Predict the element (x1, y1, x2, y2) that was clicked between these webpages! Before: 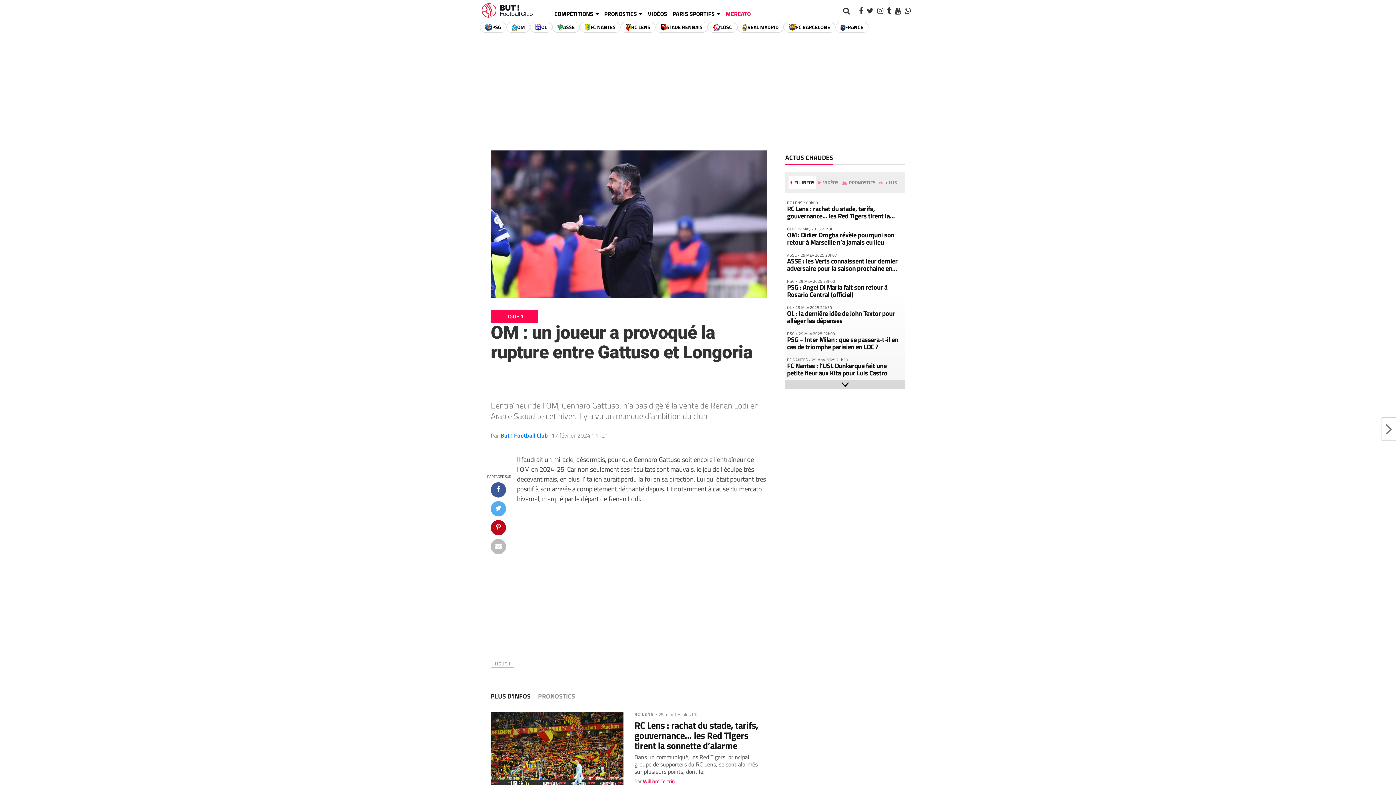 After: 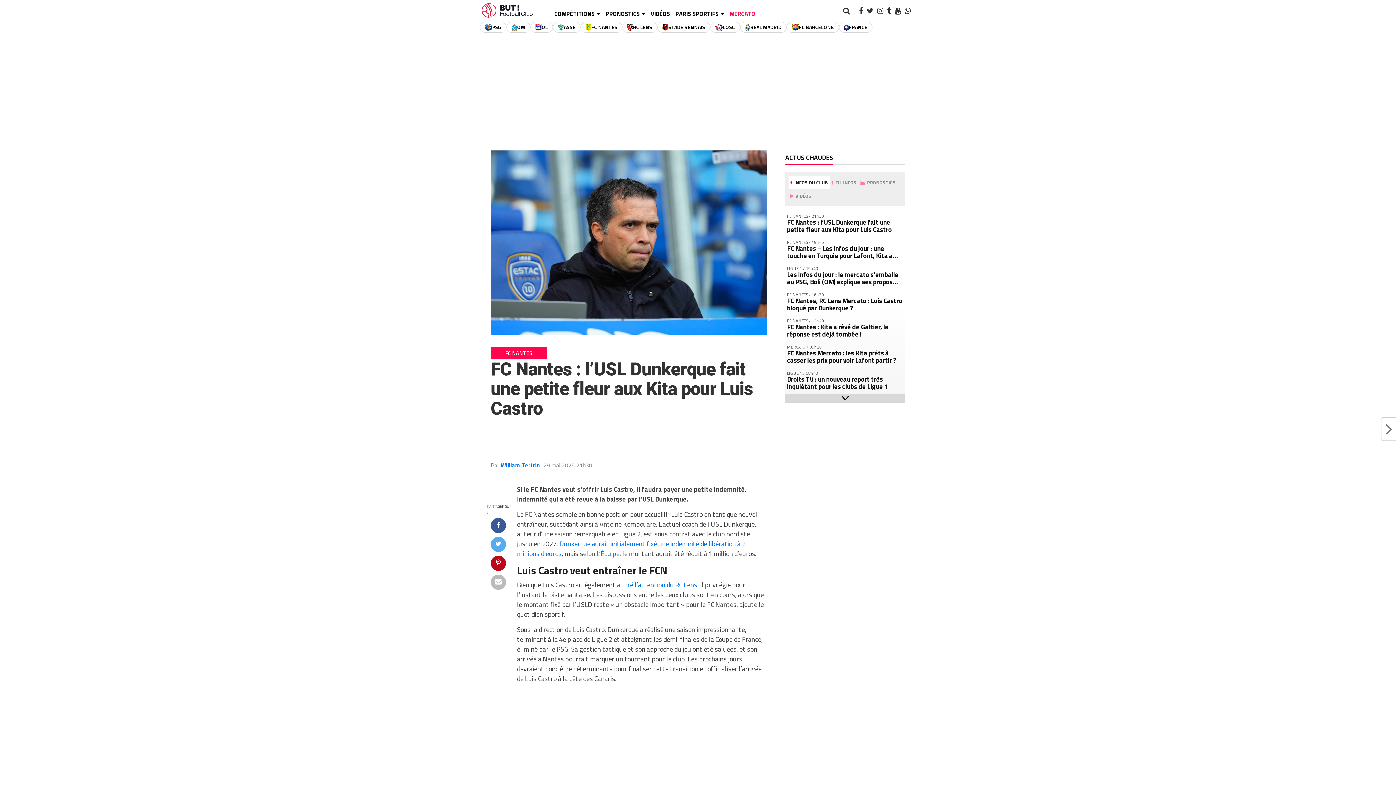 Action: label: FC Nantes : l’USL Dunkerque fait une petite fleur aux Kita pour Luis Castro bbox: (787, 362, 903, 377)